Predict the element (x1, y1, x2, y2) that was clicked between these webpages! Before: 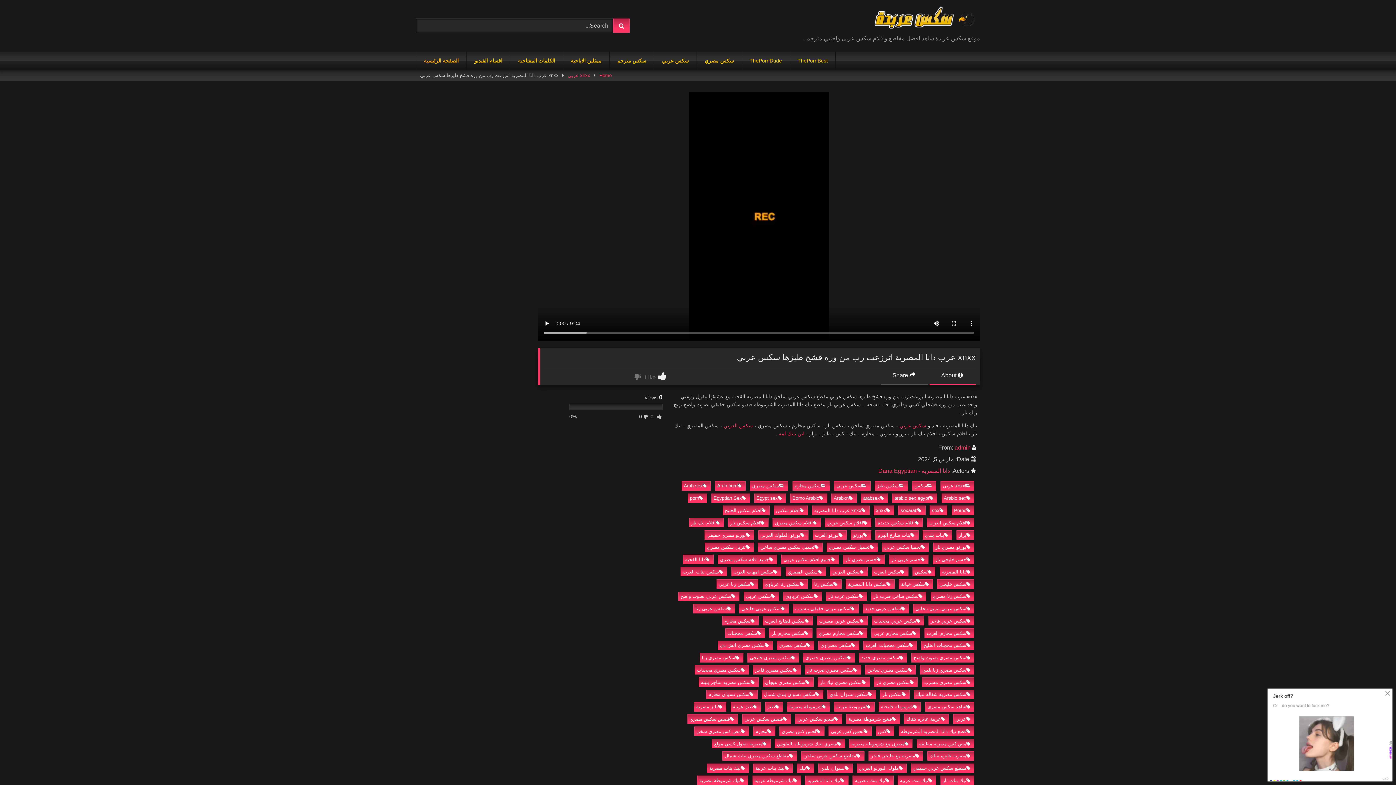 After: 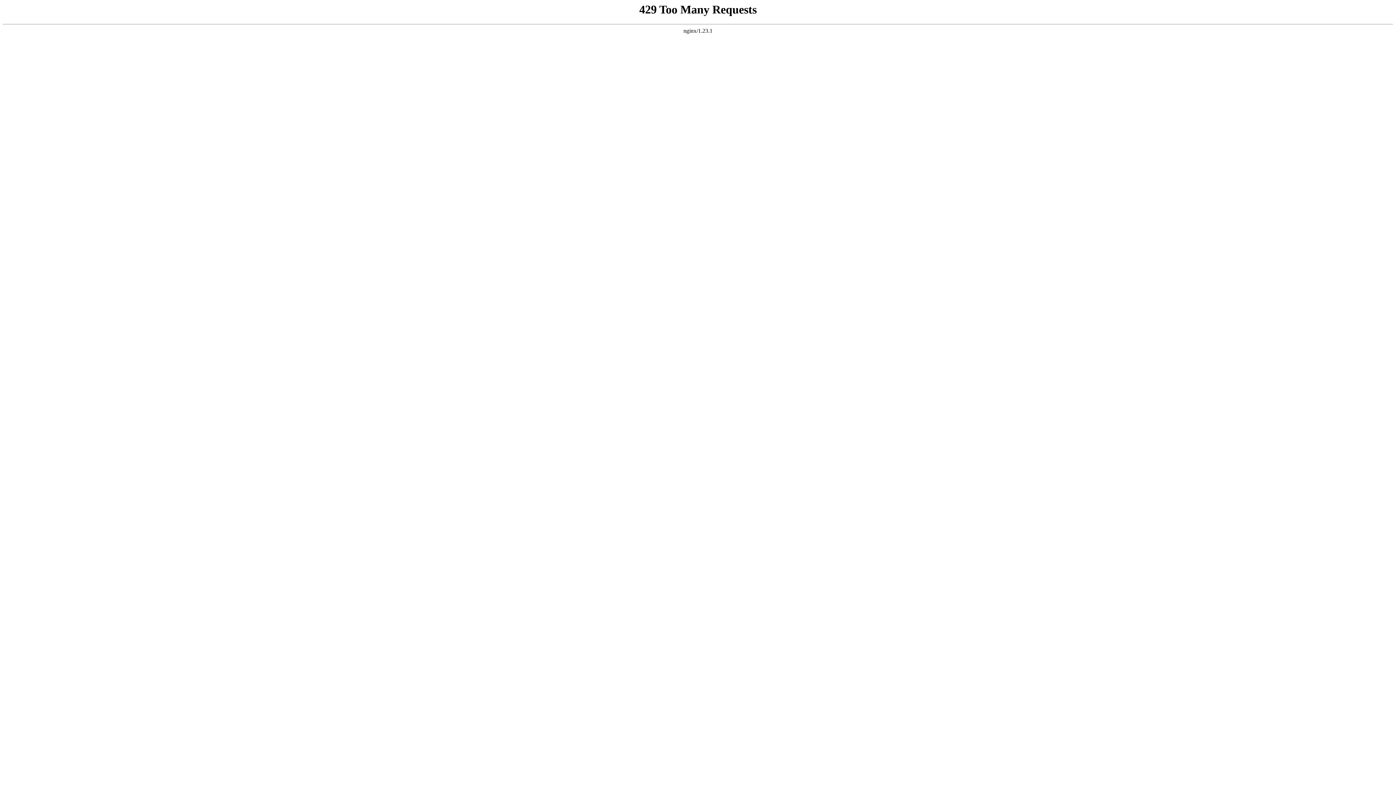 Action: bbox: (929, 505, 947, 515) label: sex